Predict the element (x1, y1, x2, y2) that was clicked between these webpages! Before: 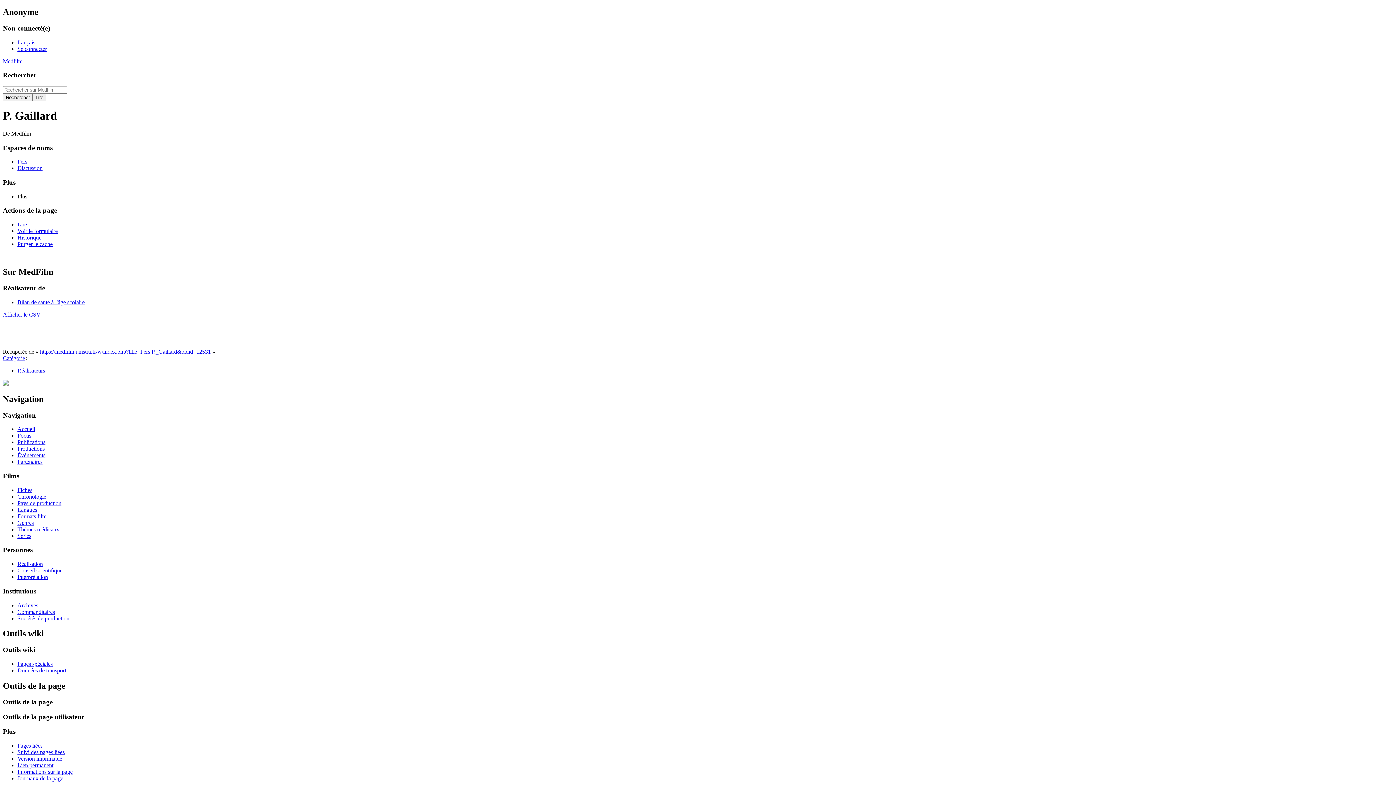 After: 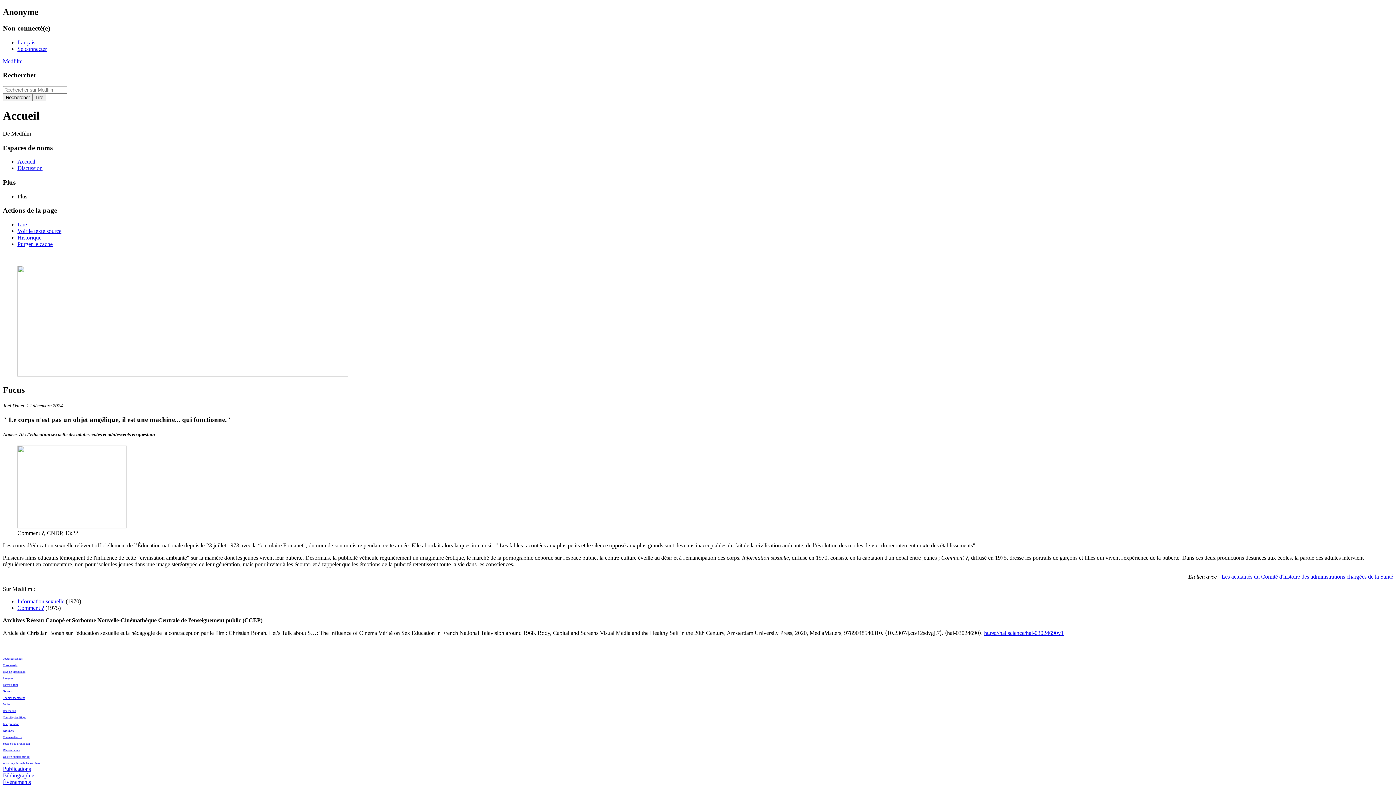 Action: bbox: (2, 58, 22, 64) label: Medfilm